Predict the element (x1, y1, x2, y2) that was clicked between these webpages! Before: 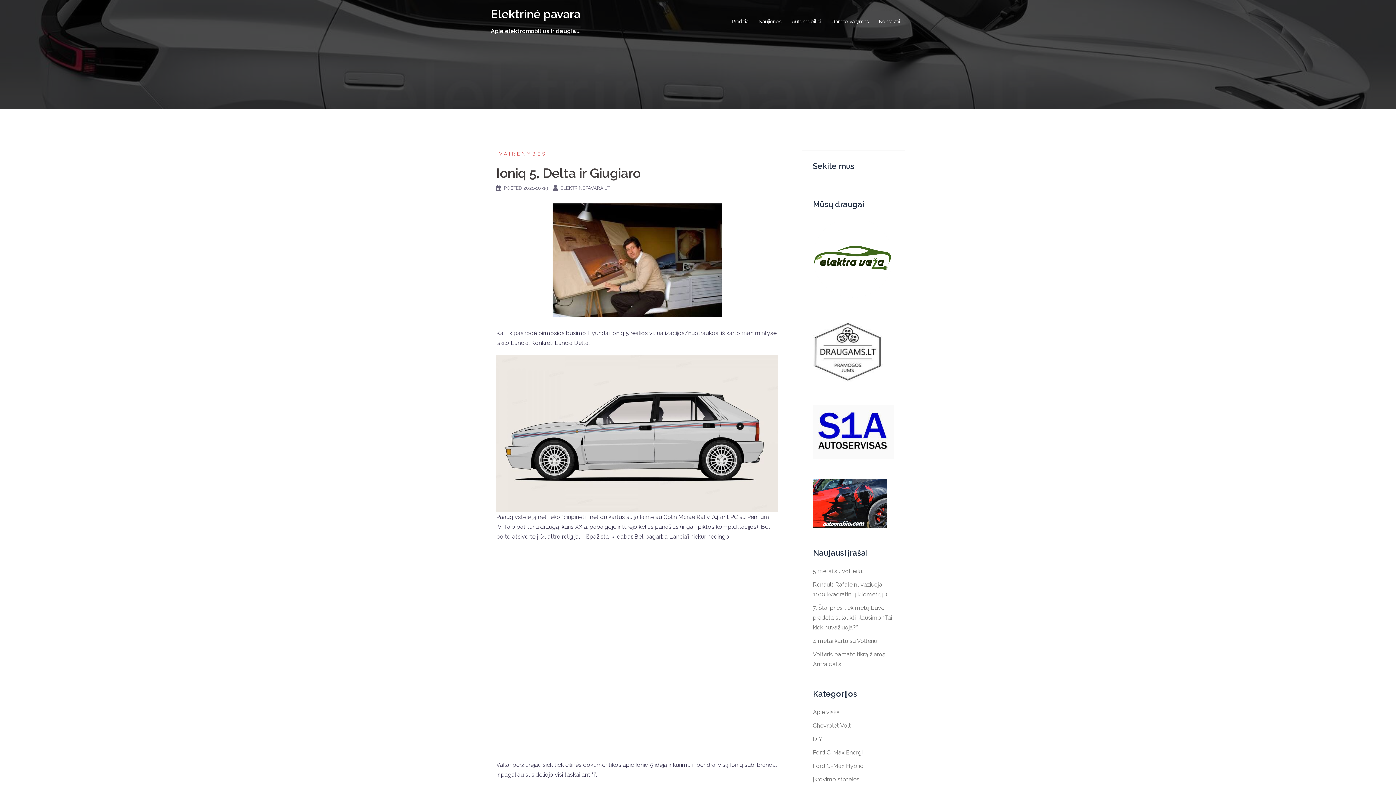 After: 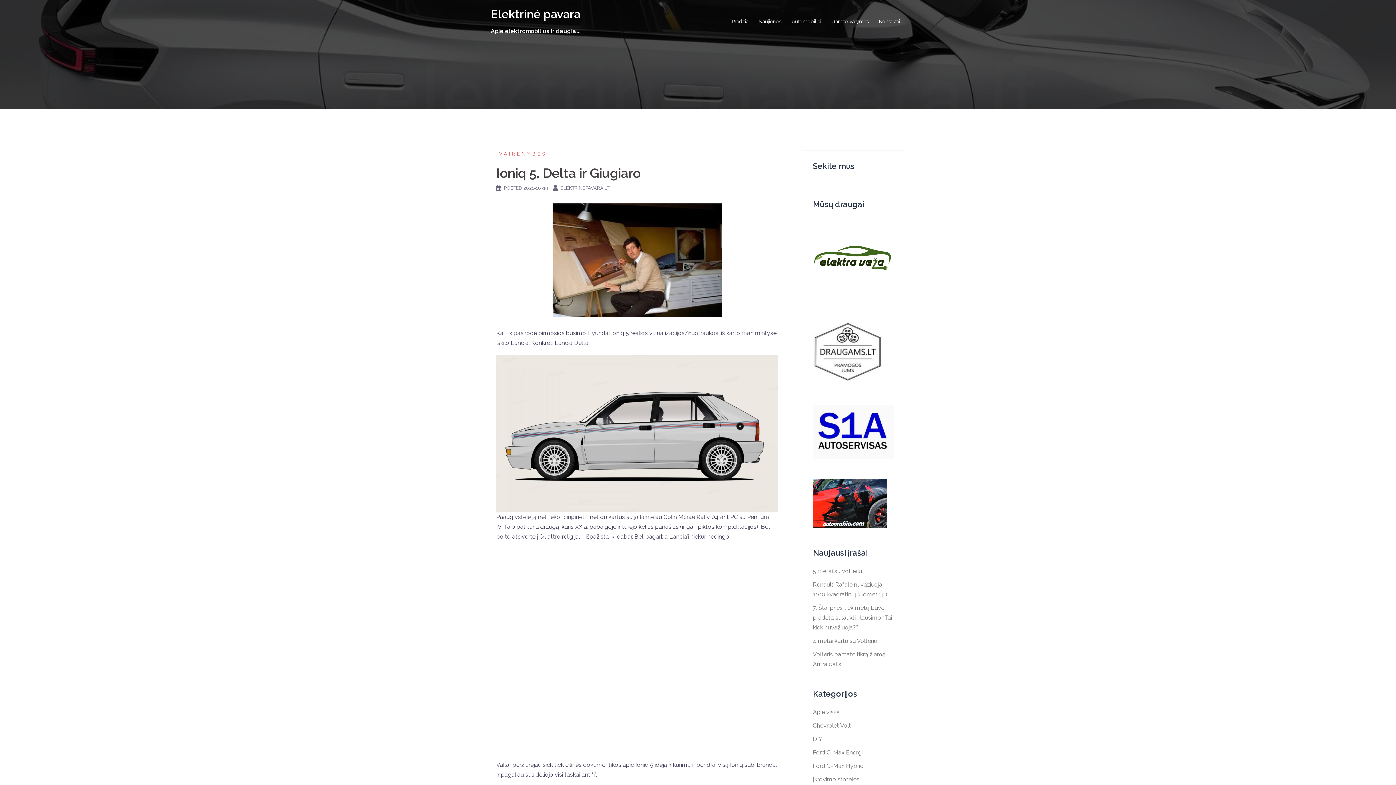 Action: bbox: (813, 428, 894, 434)